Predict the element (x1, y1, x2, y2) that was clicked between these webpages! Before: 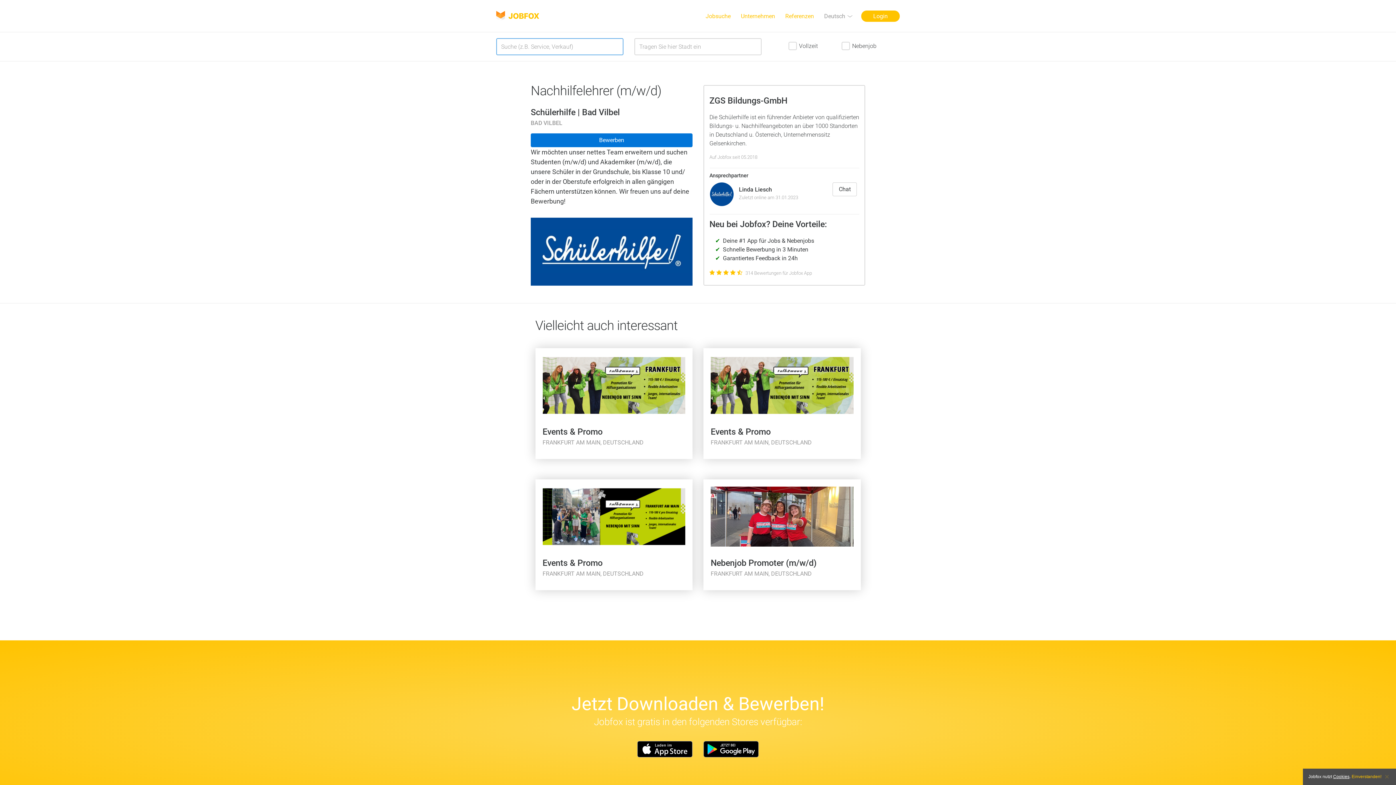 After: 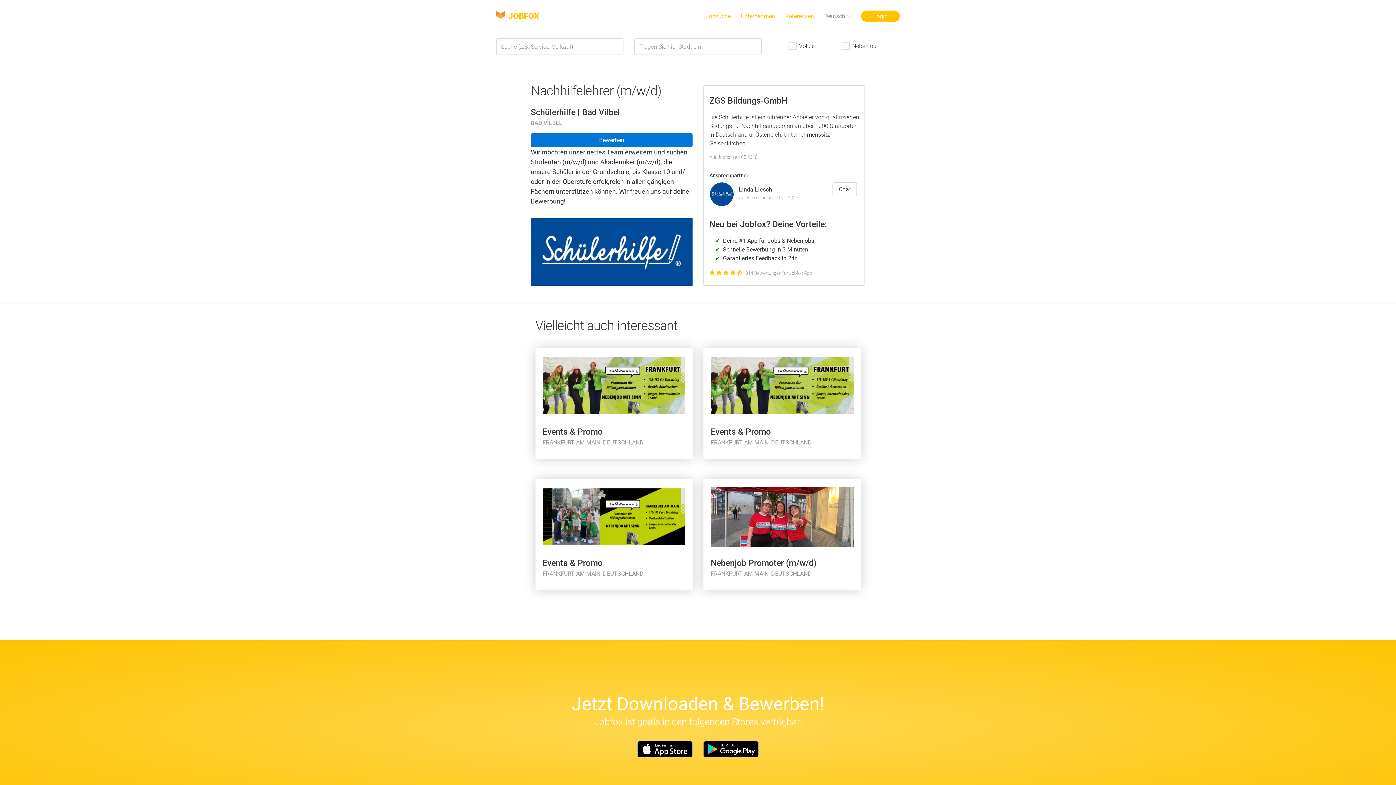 Action: bbox: (1352, 774, 1381, 779) label: Einverstanden!